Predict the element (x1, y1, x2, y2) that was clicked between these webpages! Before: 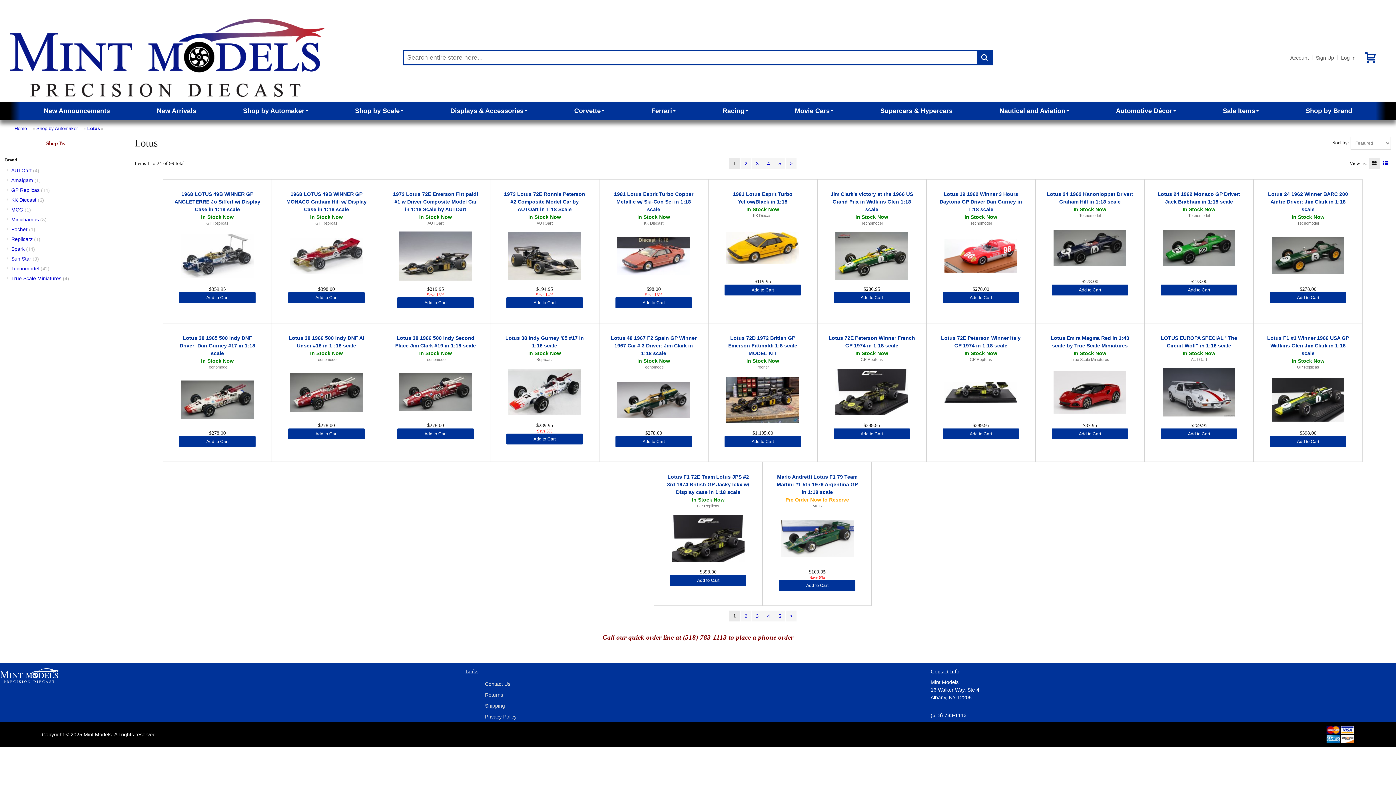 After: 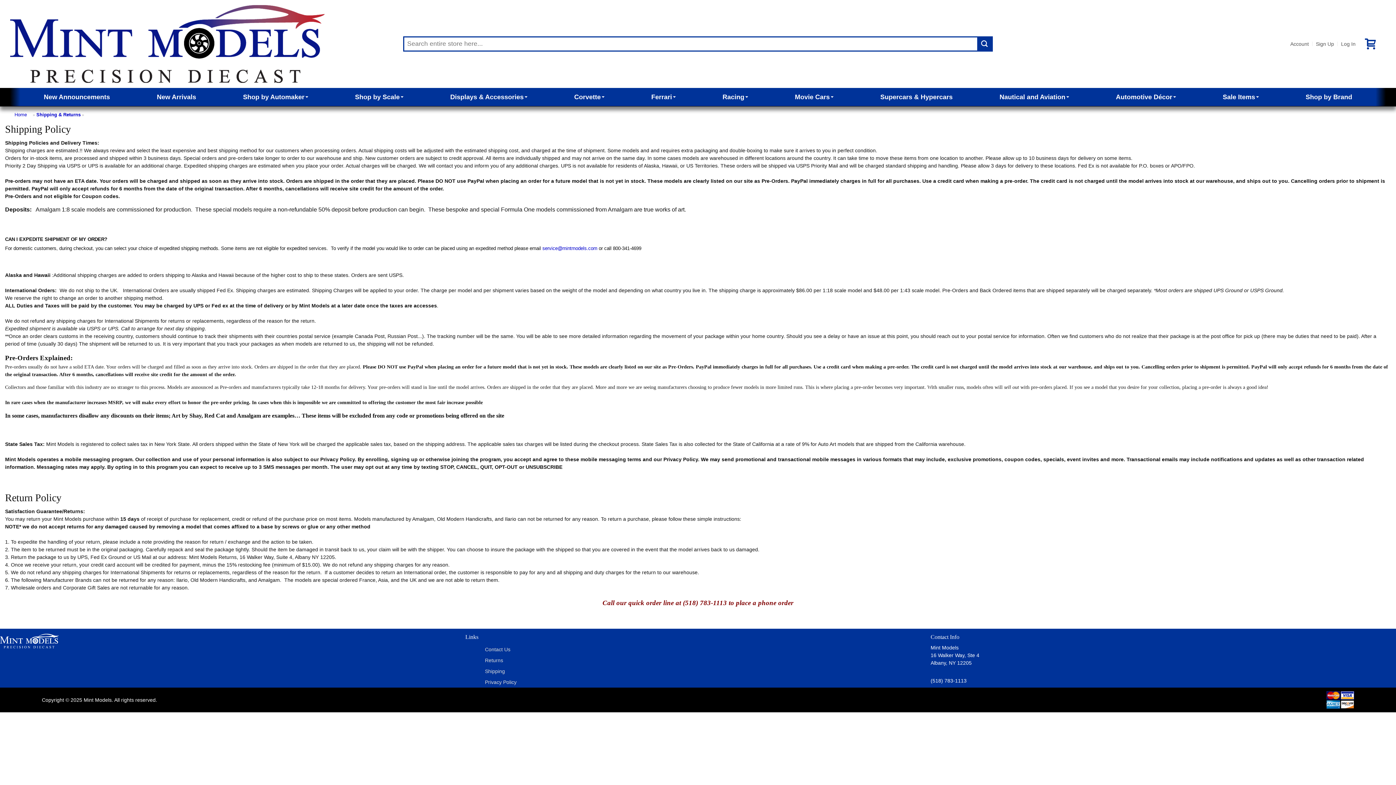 Action: bbox: (485, 692, 503, 698) label: Returns